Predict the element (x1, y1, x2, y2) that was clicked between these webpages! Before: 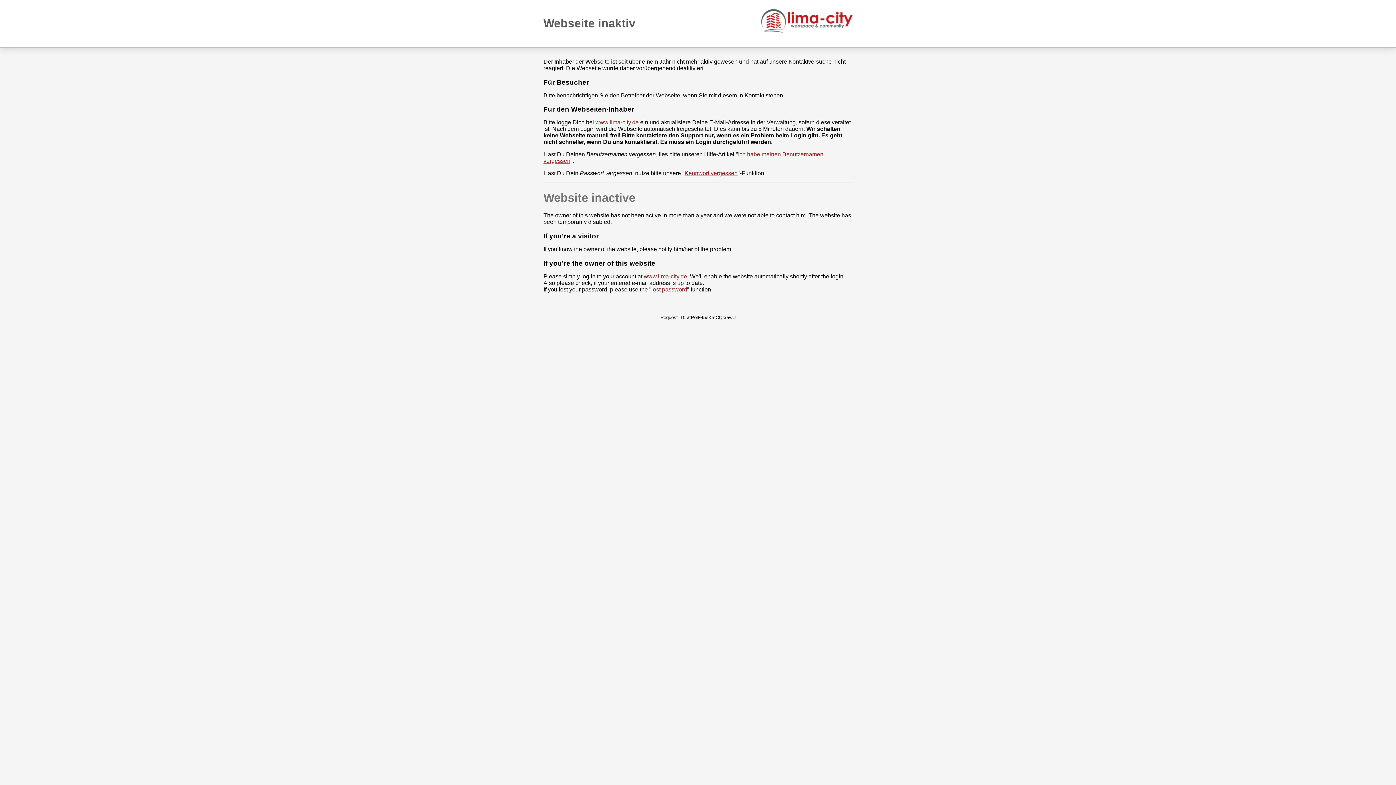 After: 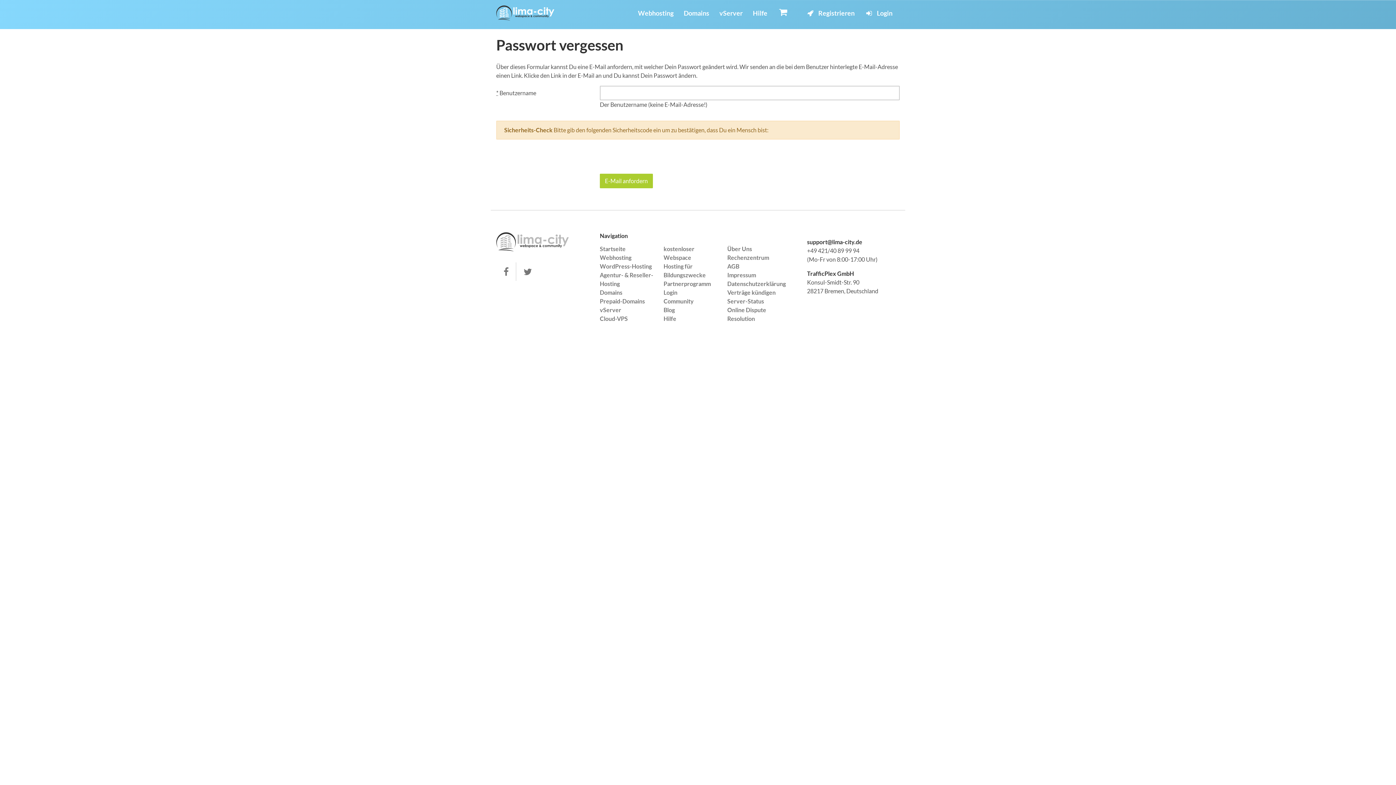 Action: label: lost password bbox: (651, 286, 687, 292)